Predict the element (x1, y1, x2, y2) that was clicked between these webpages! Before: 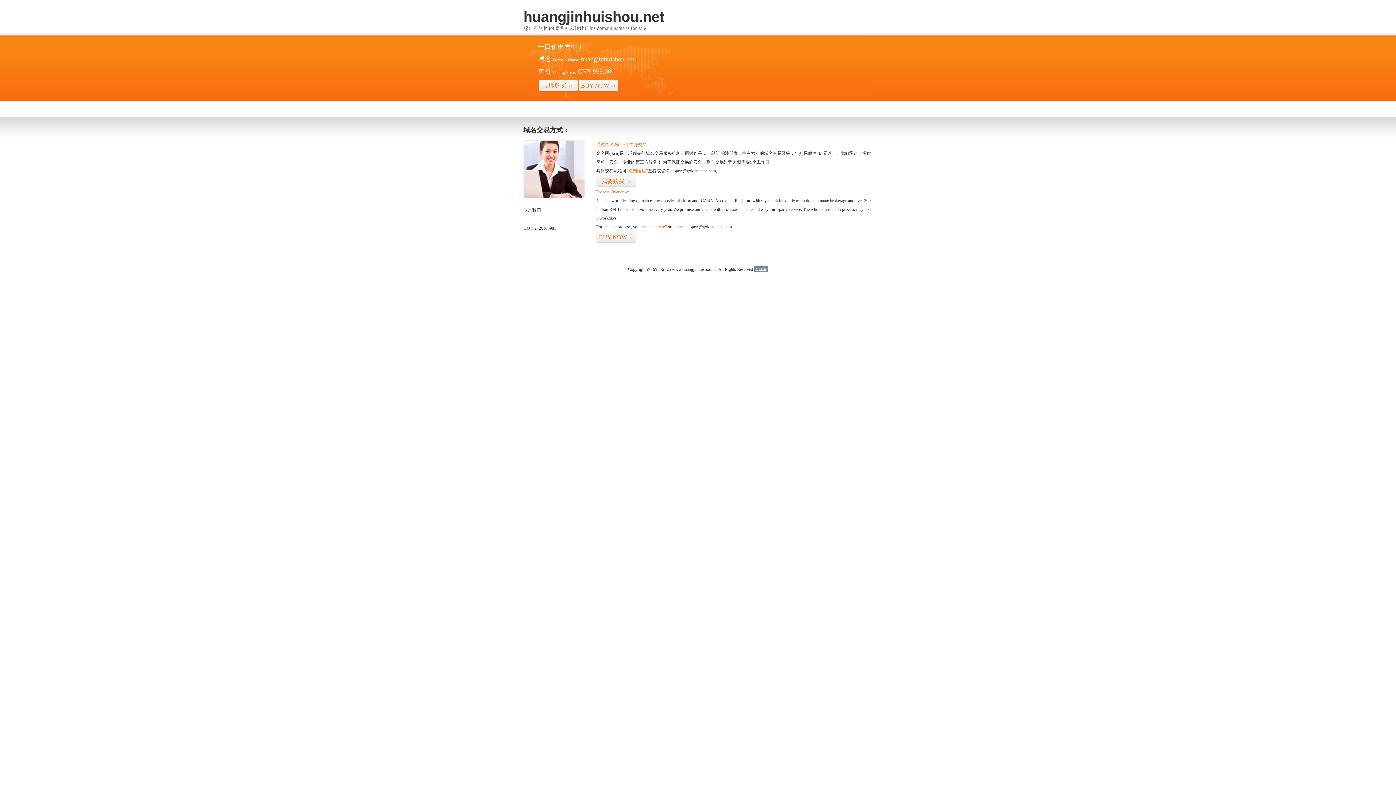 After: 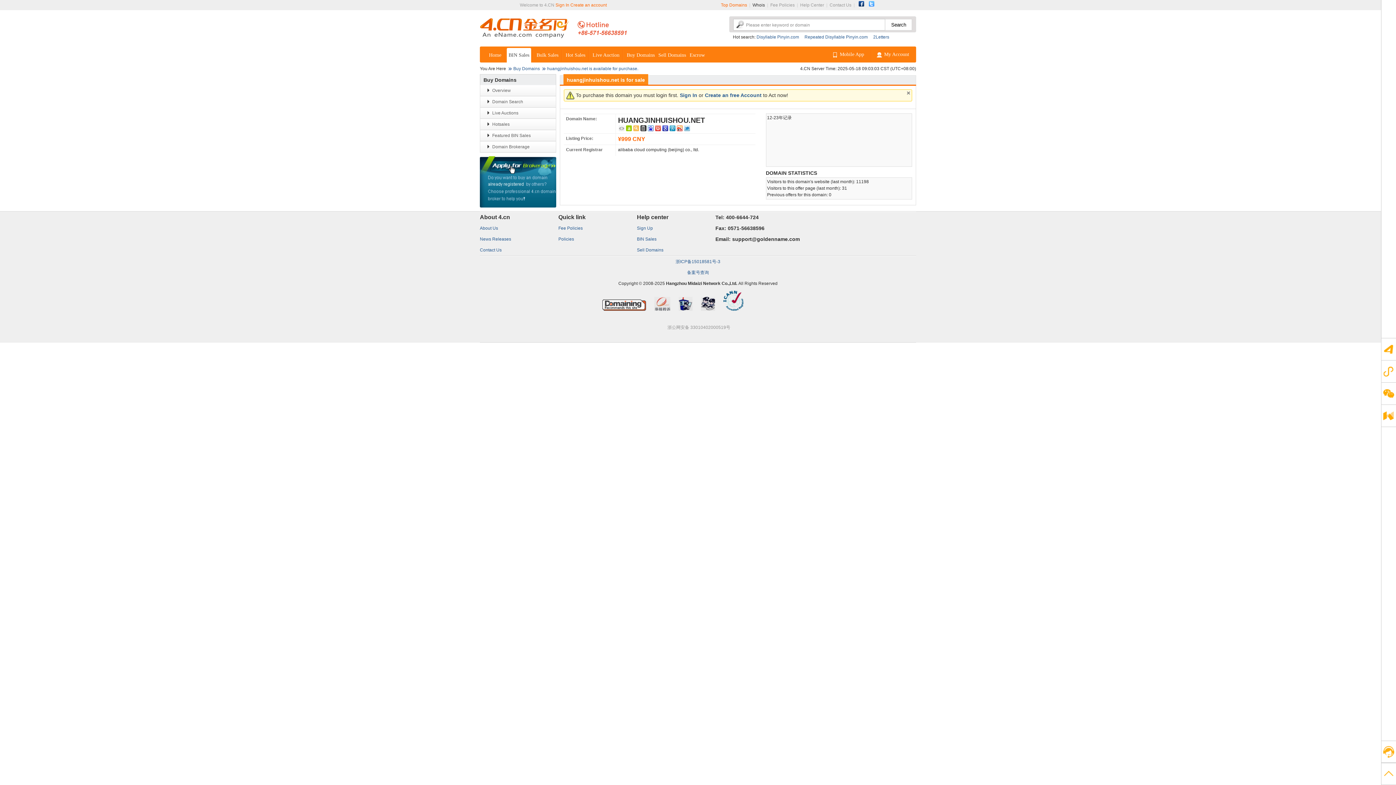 Action: bbox: (626, 168, 648, 173) label: “点击这里”